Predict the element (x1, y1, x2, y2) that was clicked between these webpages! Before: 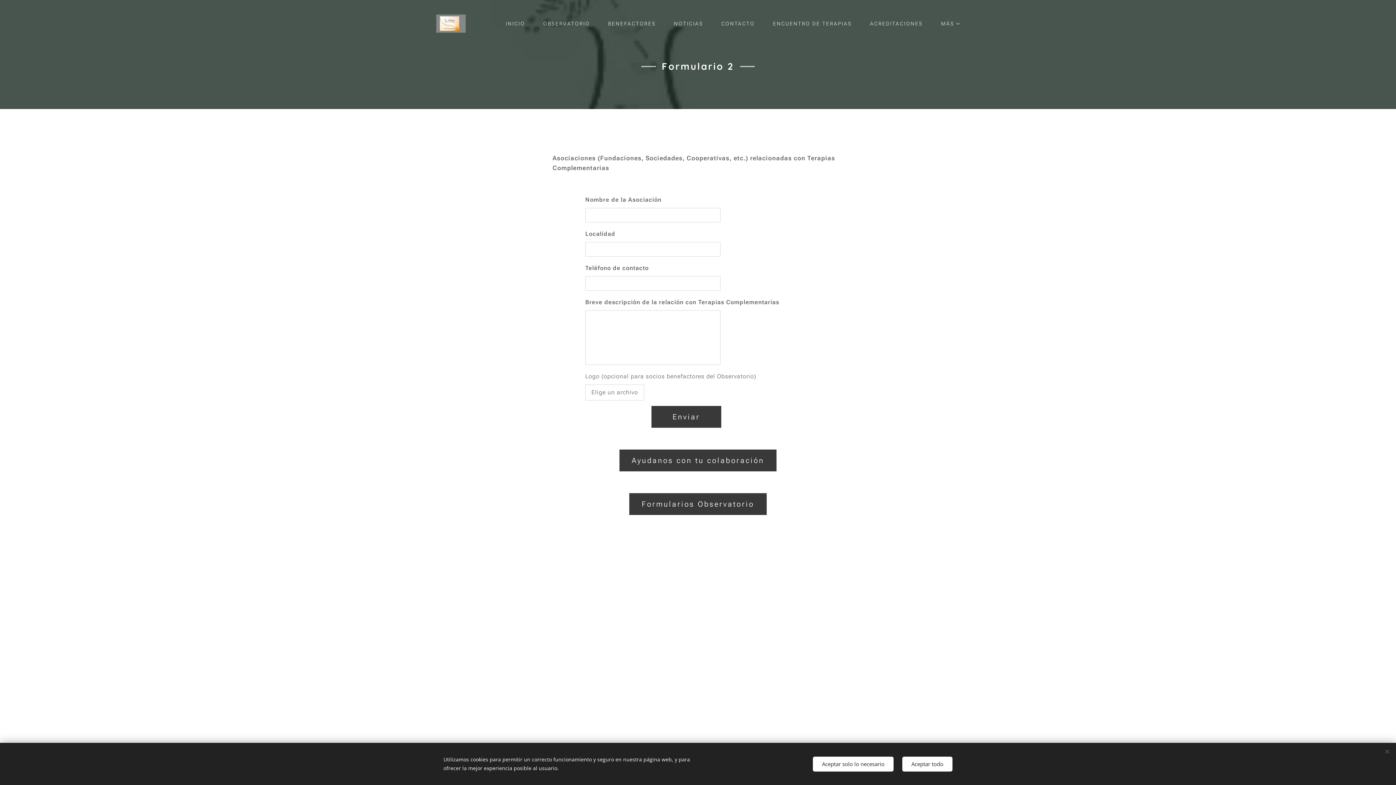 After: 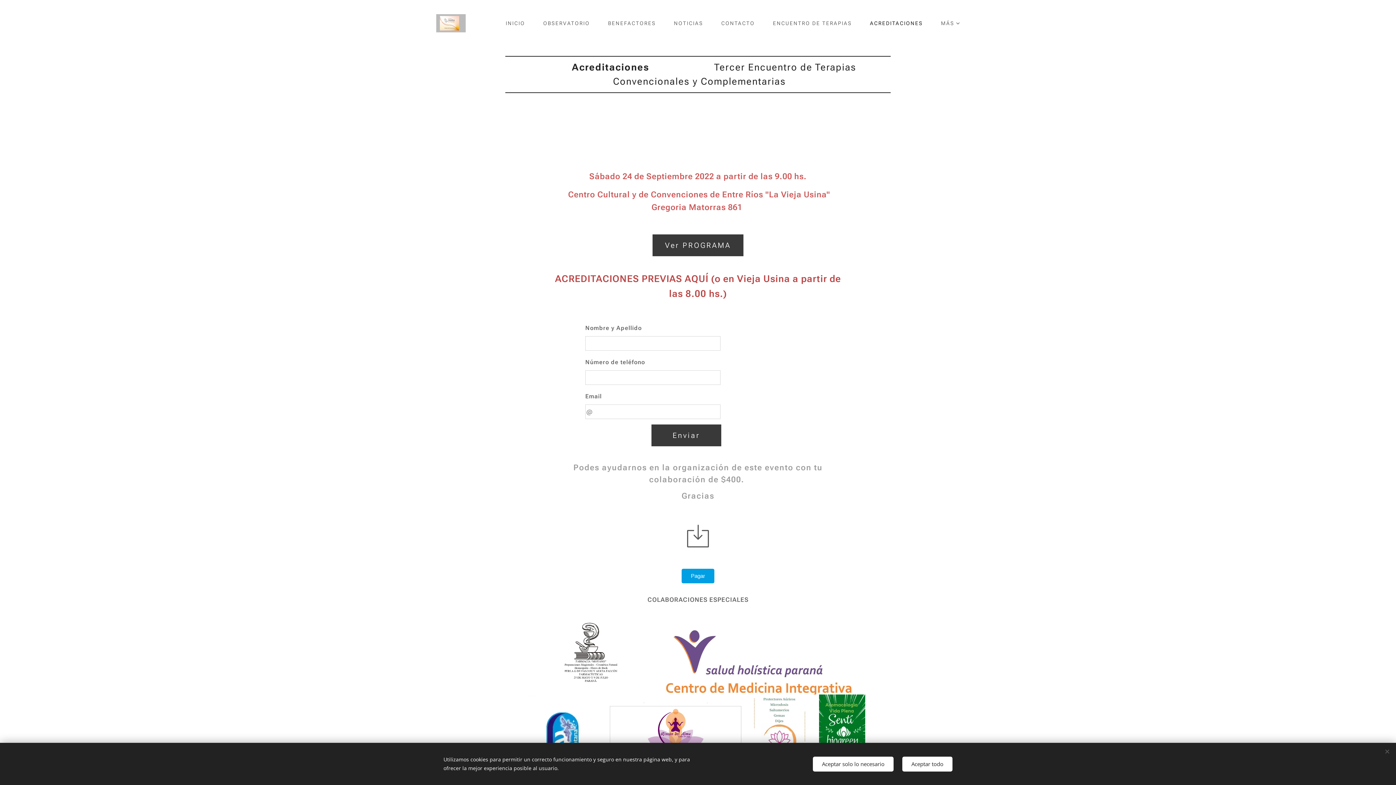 Action: bbox: (861, 14, 932, 32) label: ACREDITACIONES